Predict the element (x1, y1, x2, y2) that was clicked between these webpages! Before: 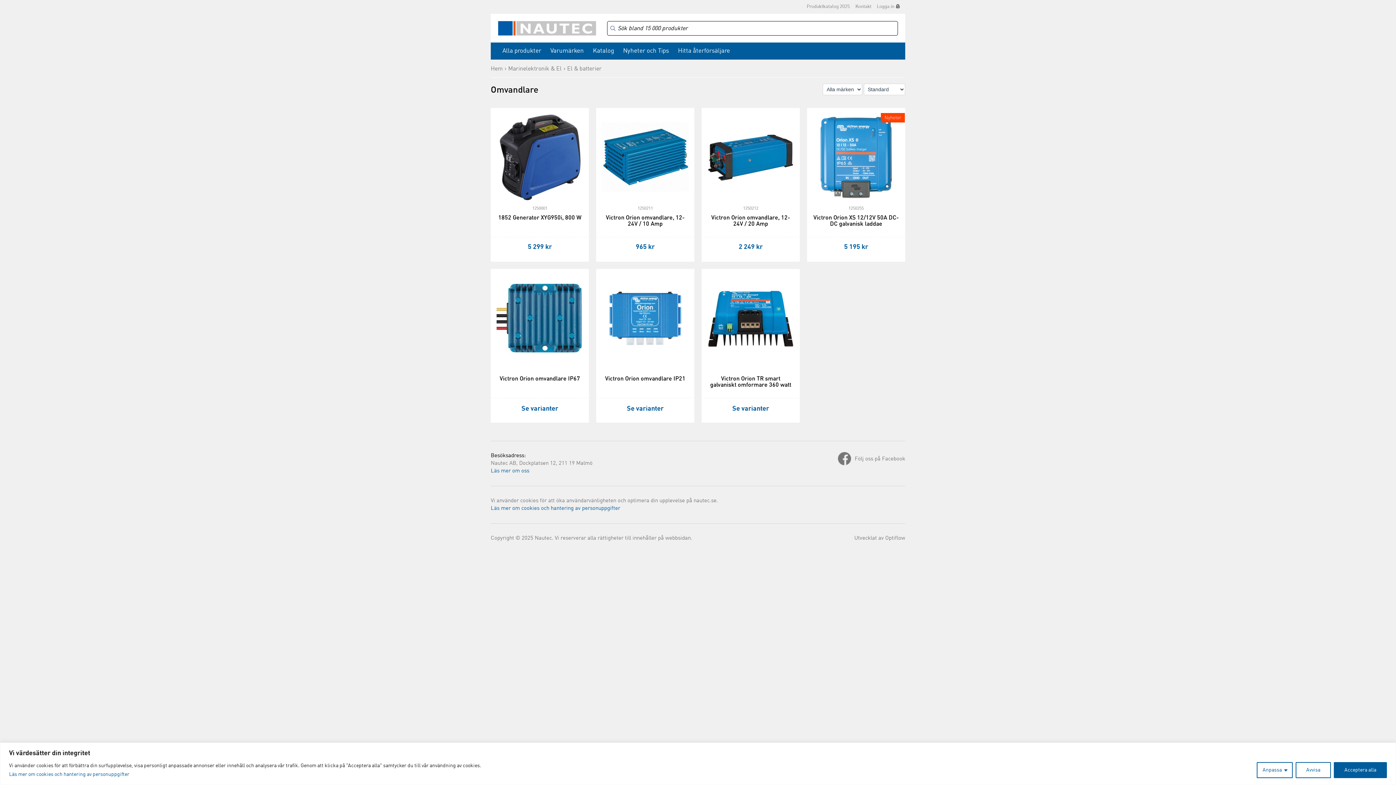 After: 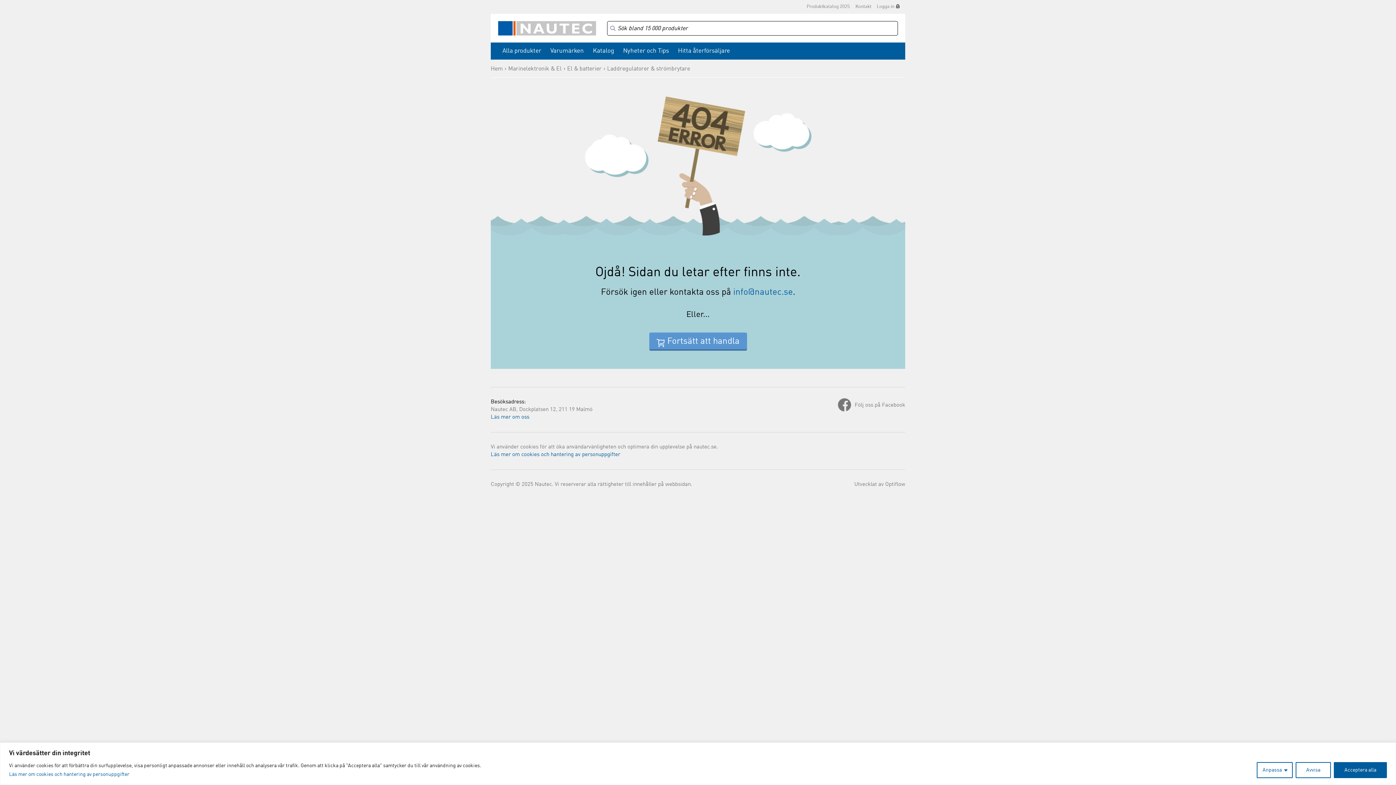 Action: bbox: (9, 772, 129, 777) label: Läs mer om cookies och hantering av personuppgifter